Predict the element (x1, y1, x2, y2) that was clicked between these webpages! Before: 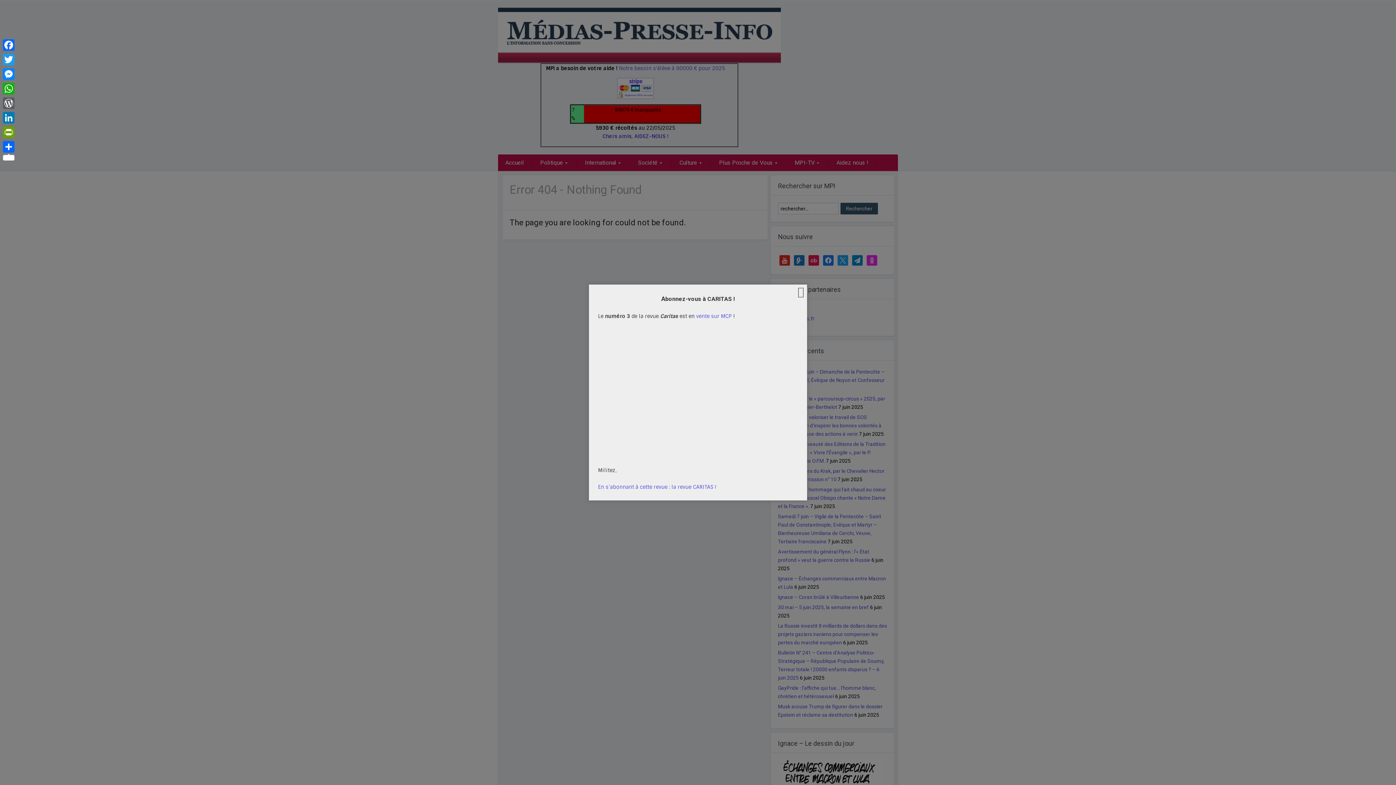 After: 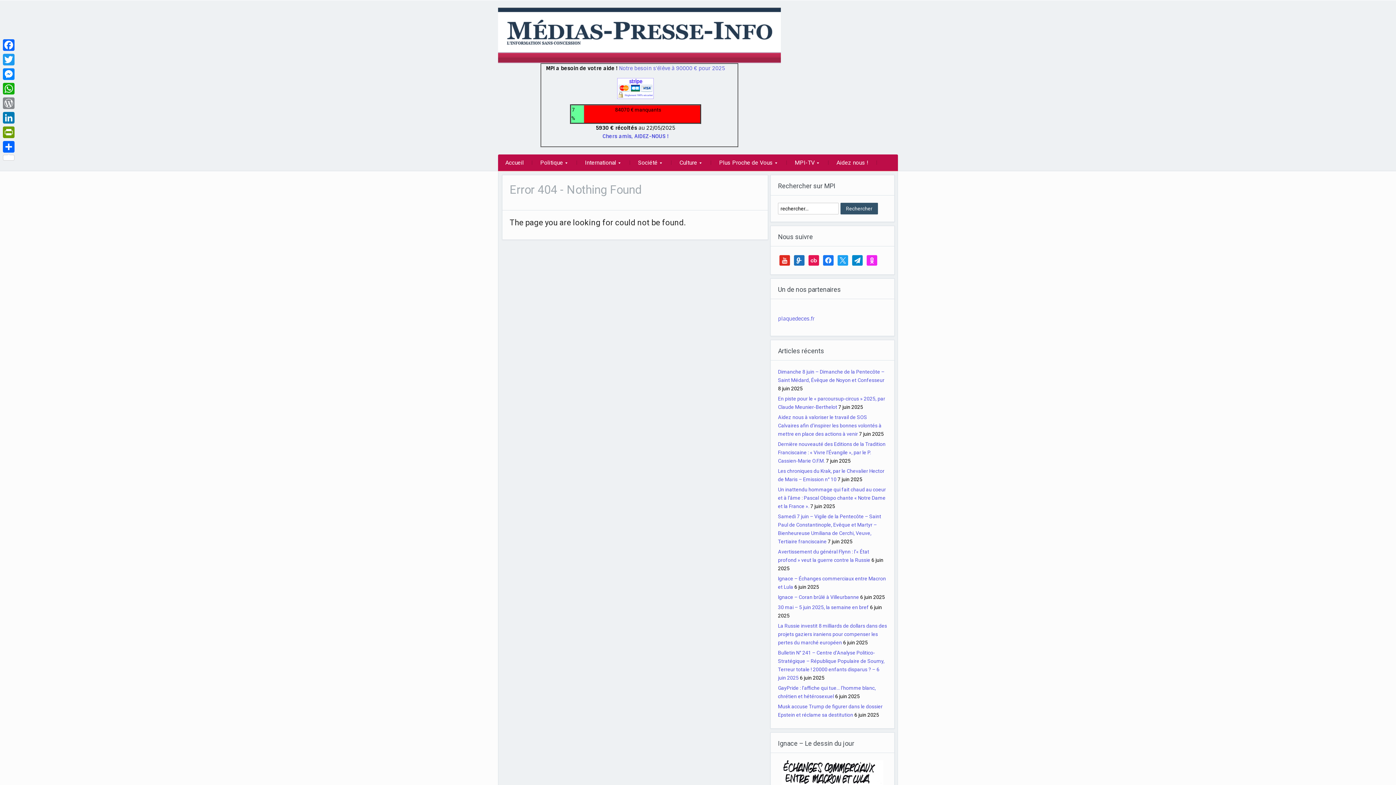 Action: label: WordPress bbox: (1, 96, 16, 110)